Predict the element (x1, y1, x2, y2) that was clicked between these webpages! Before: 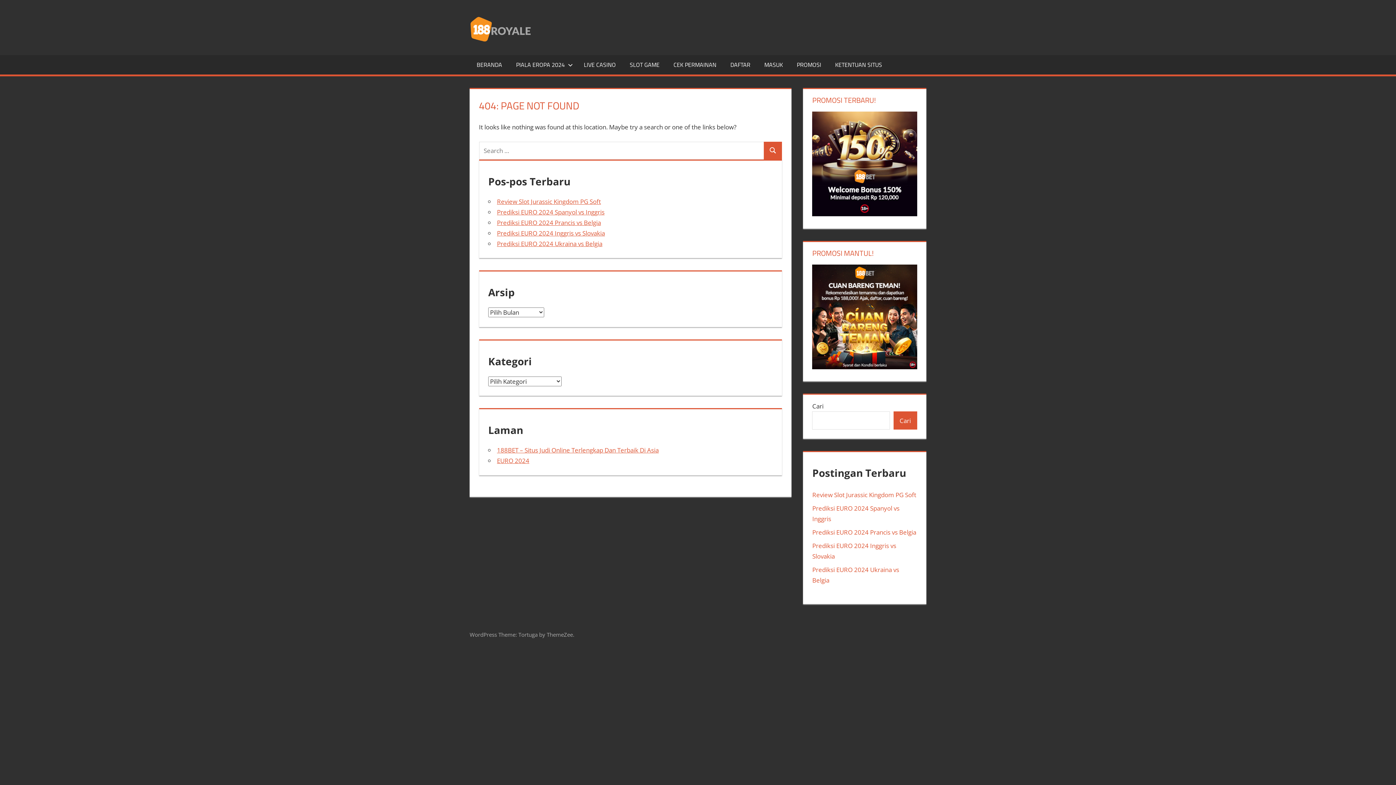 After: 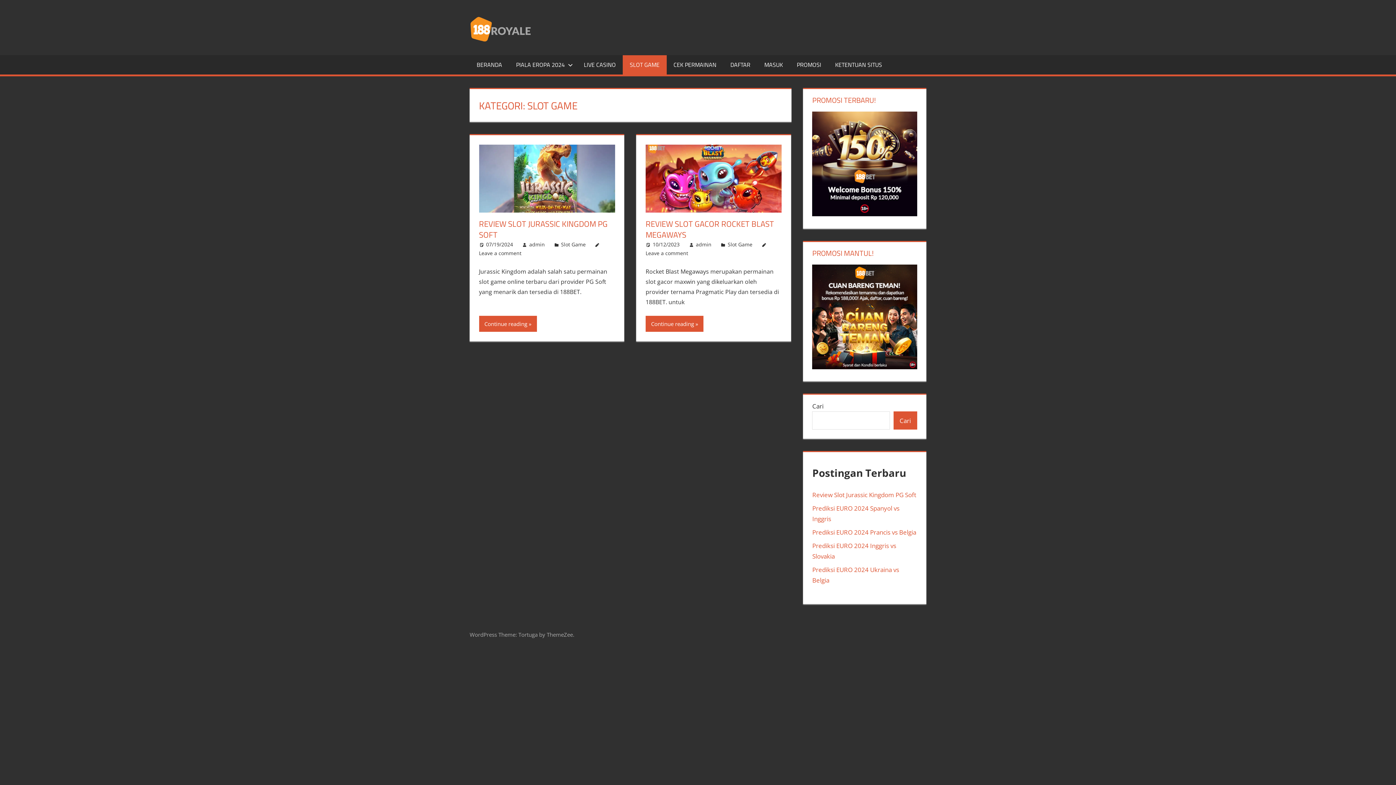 Action: bbox: (622, 55, 666, 74) label: SLOT GAME